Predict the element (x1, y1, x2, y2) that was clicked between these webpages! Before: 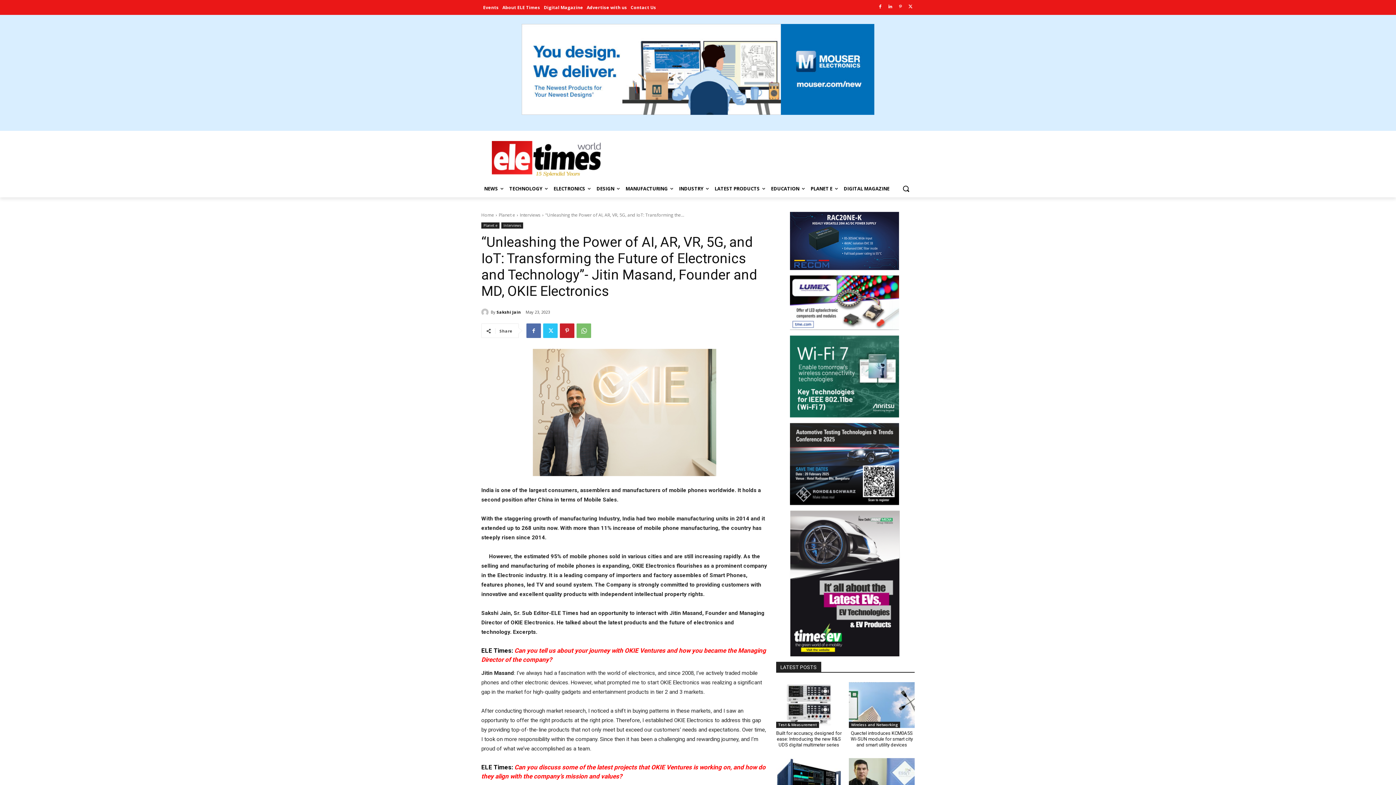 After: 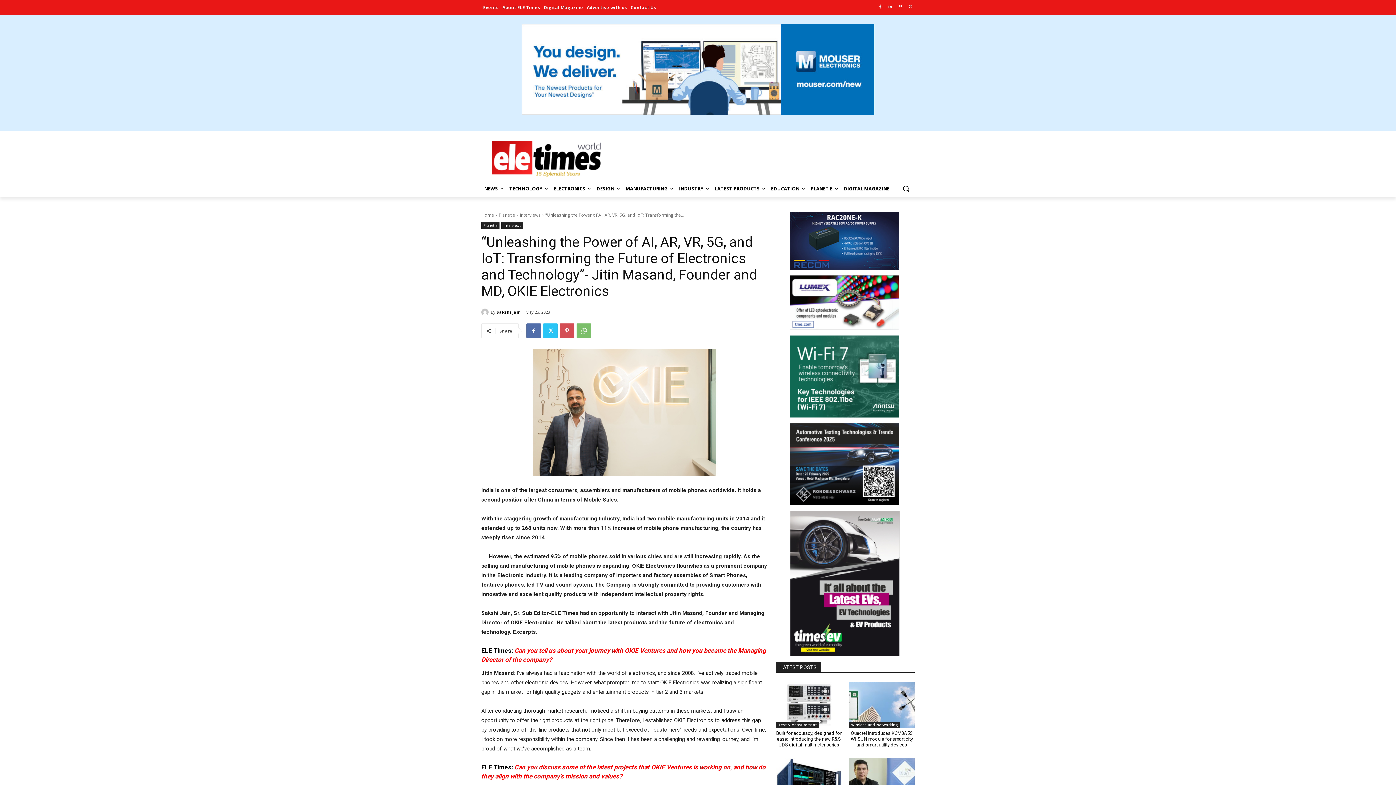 Action: bbox: (560, 323, 574, 338)